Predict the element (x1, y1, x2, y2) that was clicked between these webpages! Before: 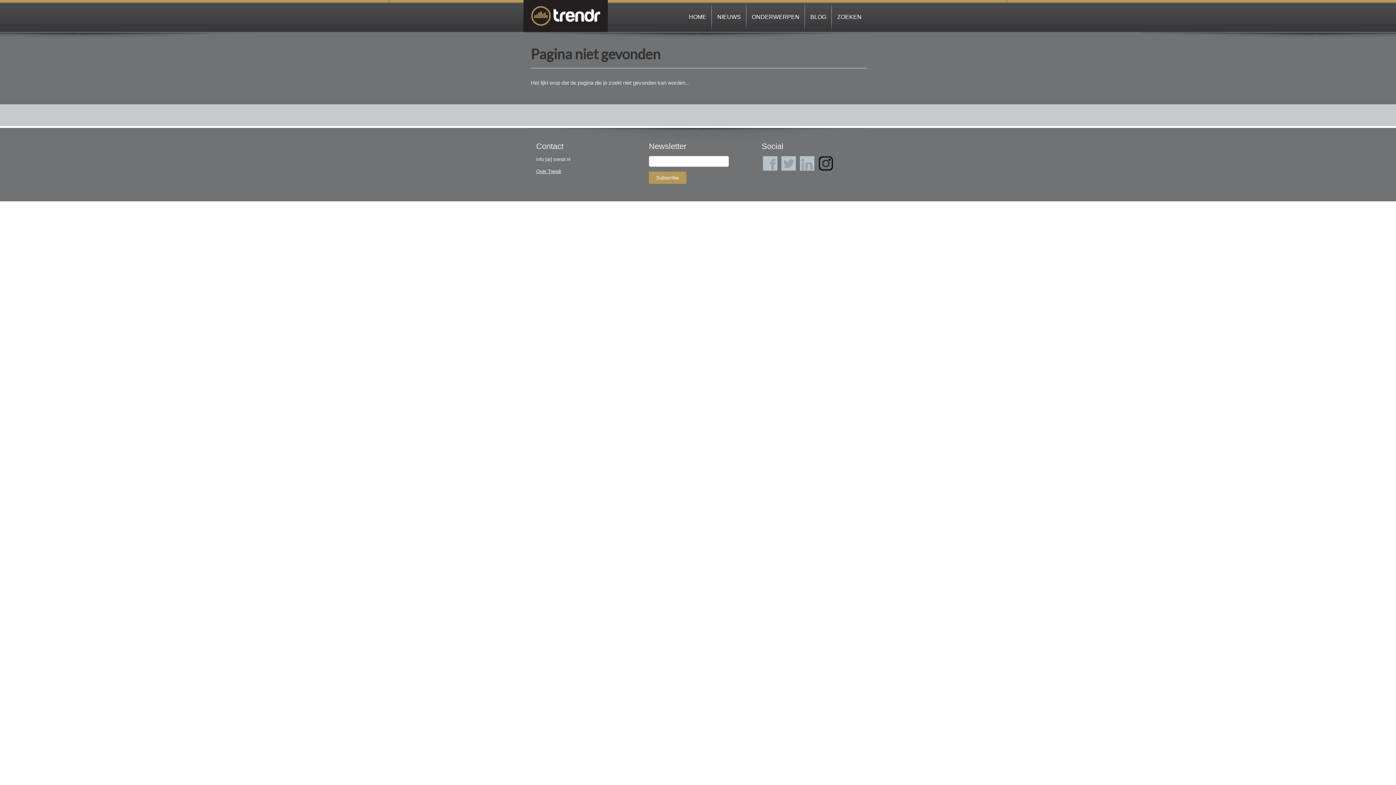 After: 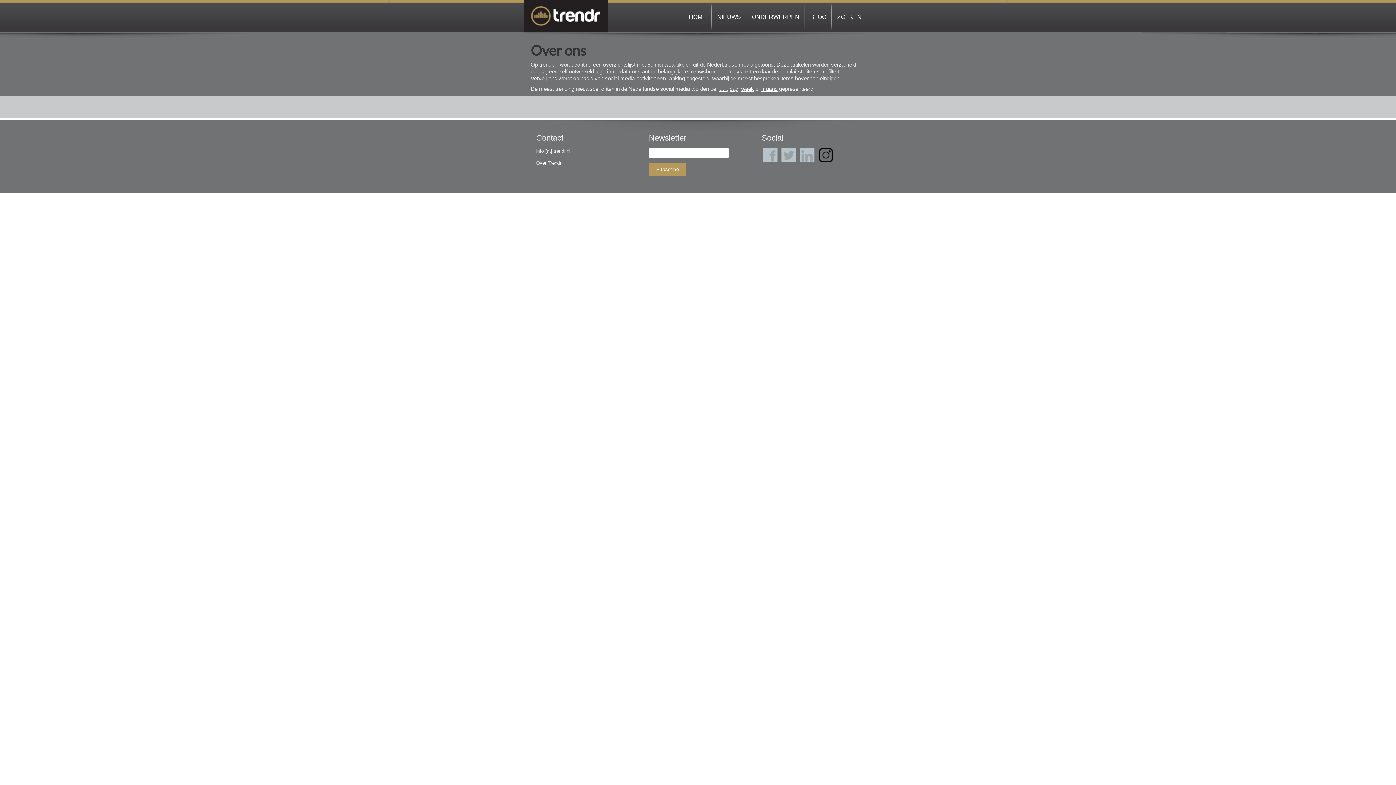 Action: bbox: (536, 168, 561, 174) label: Over Trendr